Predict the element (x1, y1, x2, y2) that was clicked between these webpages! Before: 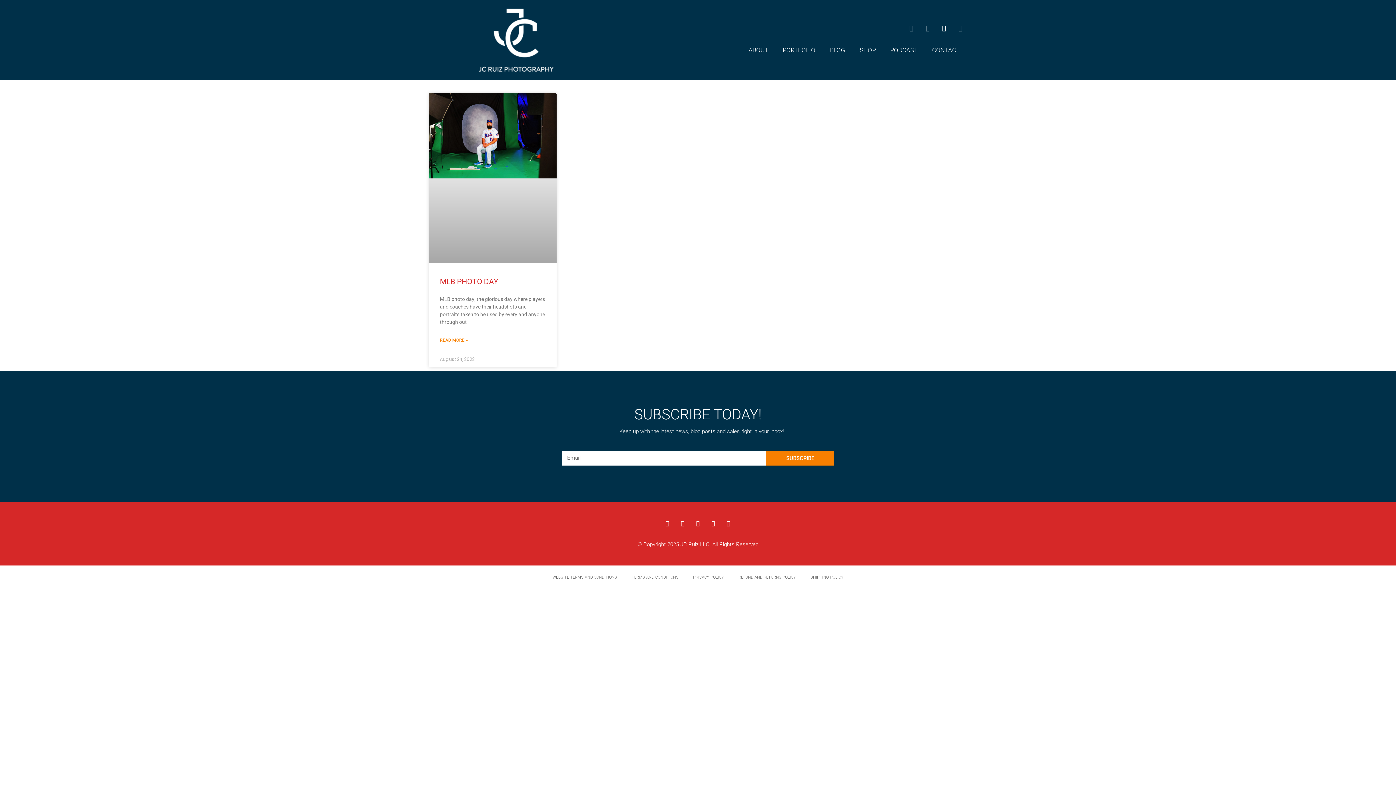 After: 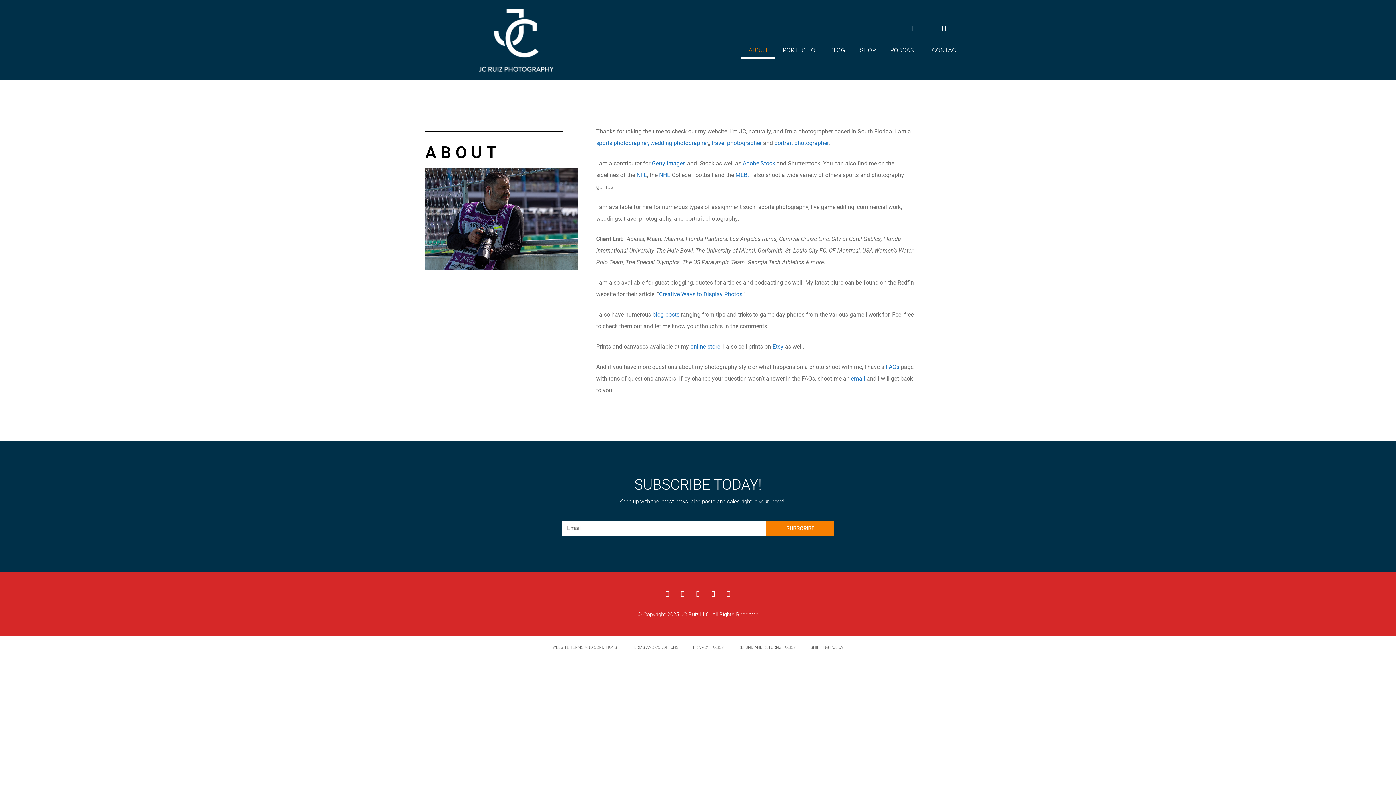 Action: bbox: (741, 41, 775, 58) label: ABOUT